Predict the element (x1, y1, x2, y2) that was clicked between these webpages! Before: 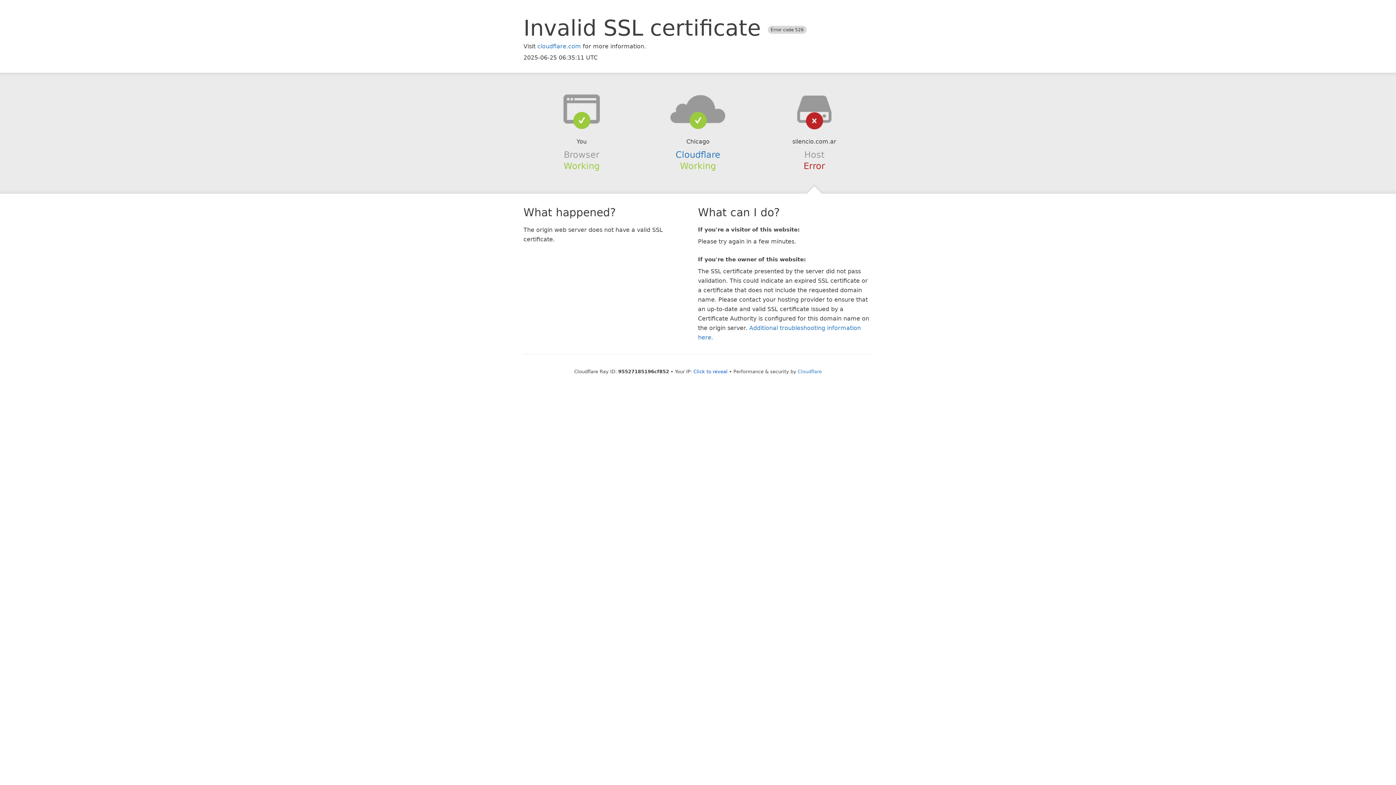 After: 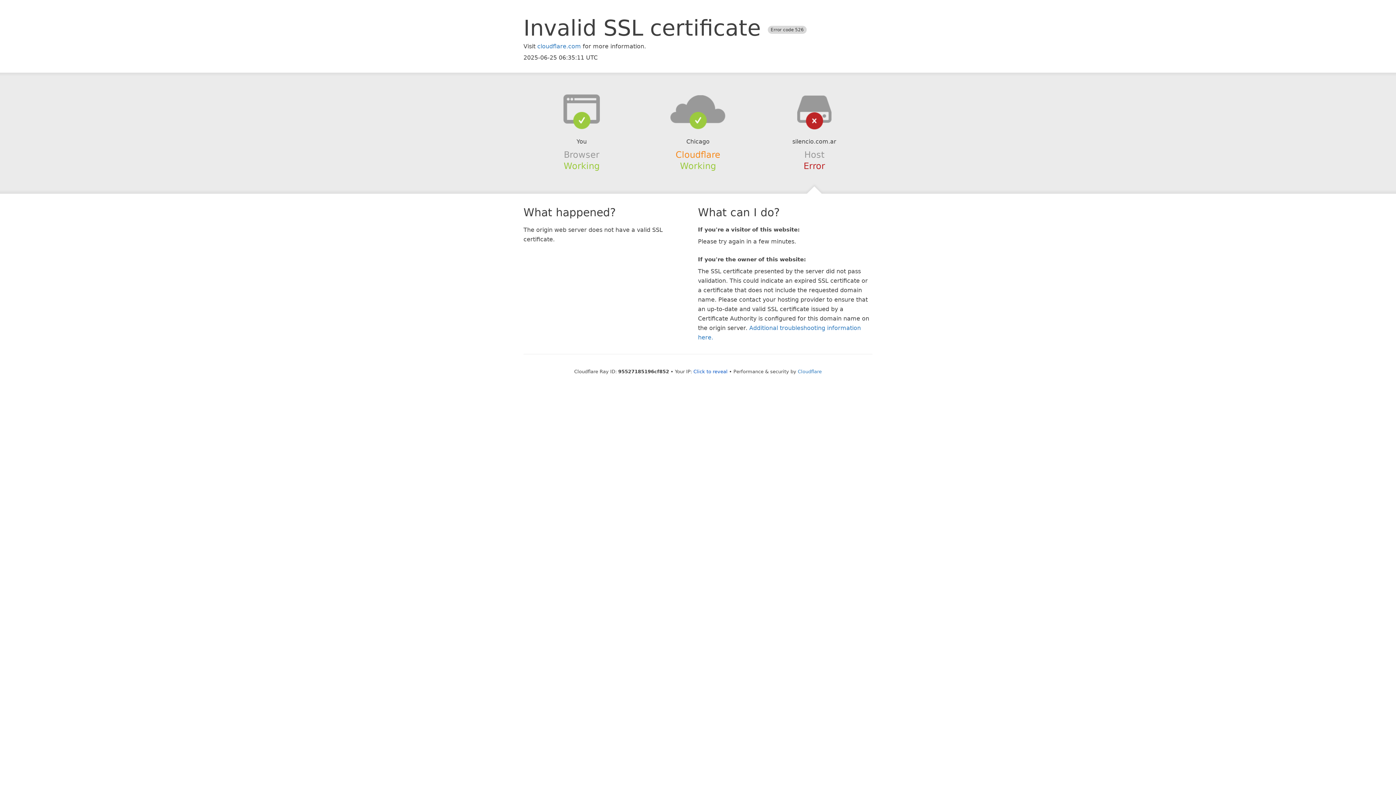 Action: bbox: (675, 149, 720, 159) label: Cloudflare